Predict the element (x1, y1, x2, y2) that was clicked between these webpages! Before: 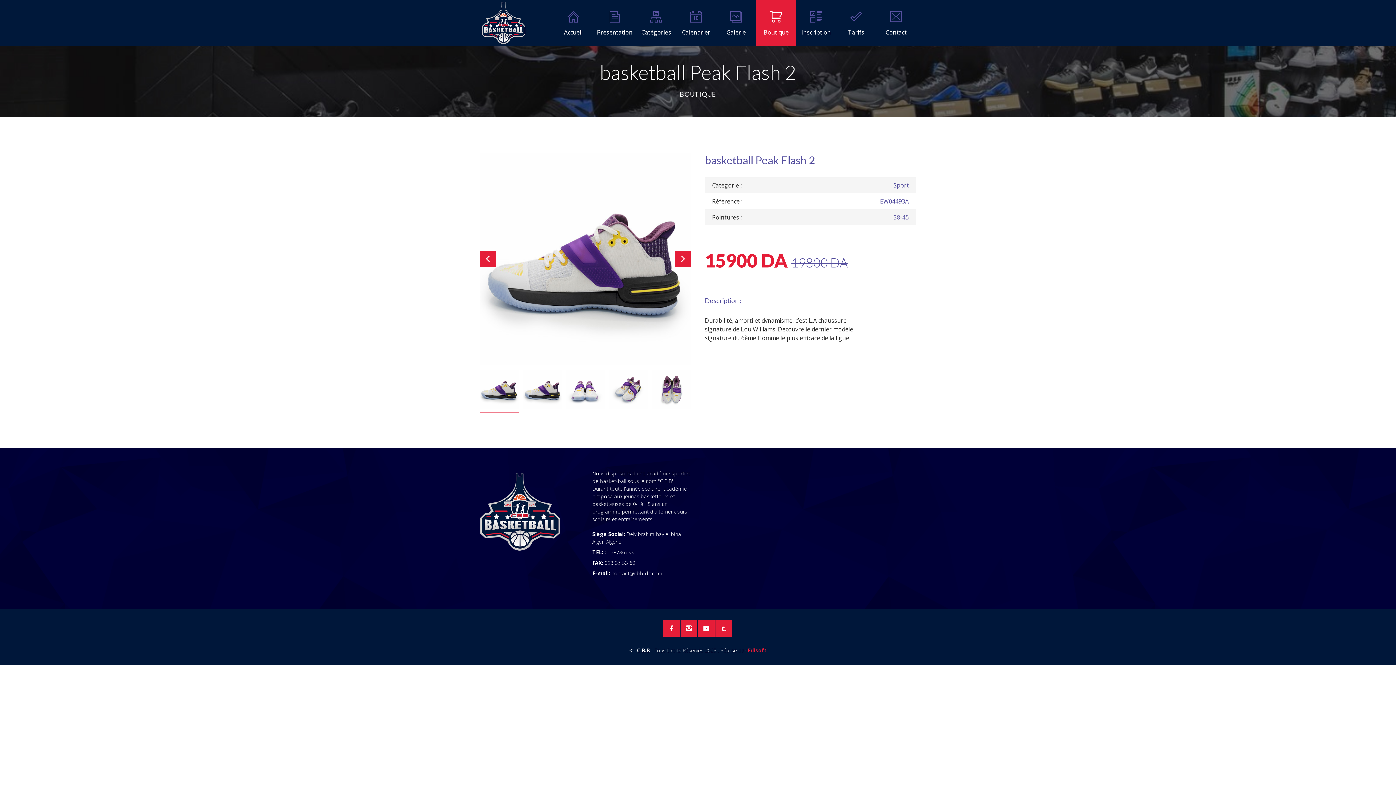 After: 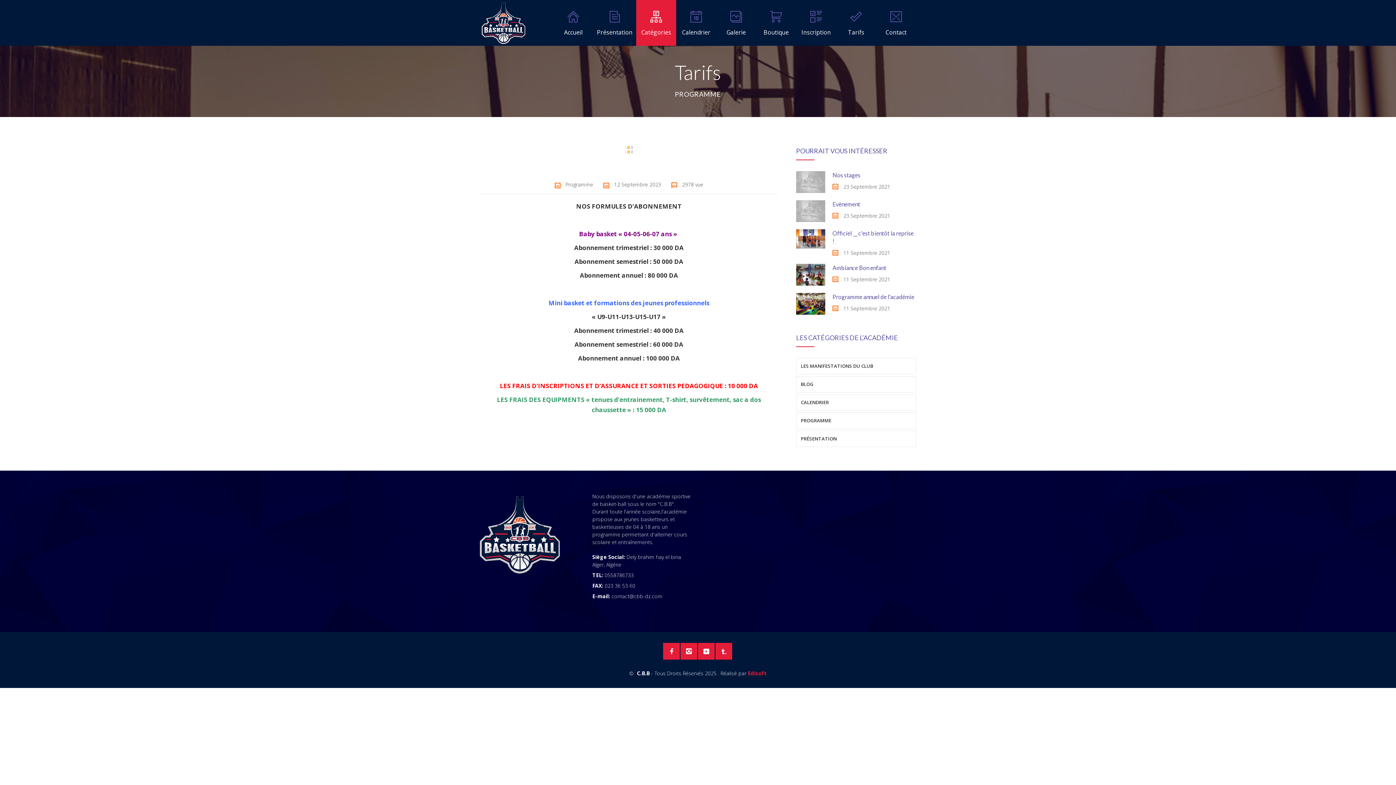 Action: bbox: (836, 0, 876, 45) label: Tarifs